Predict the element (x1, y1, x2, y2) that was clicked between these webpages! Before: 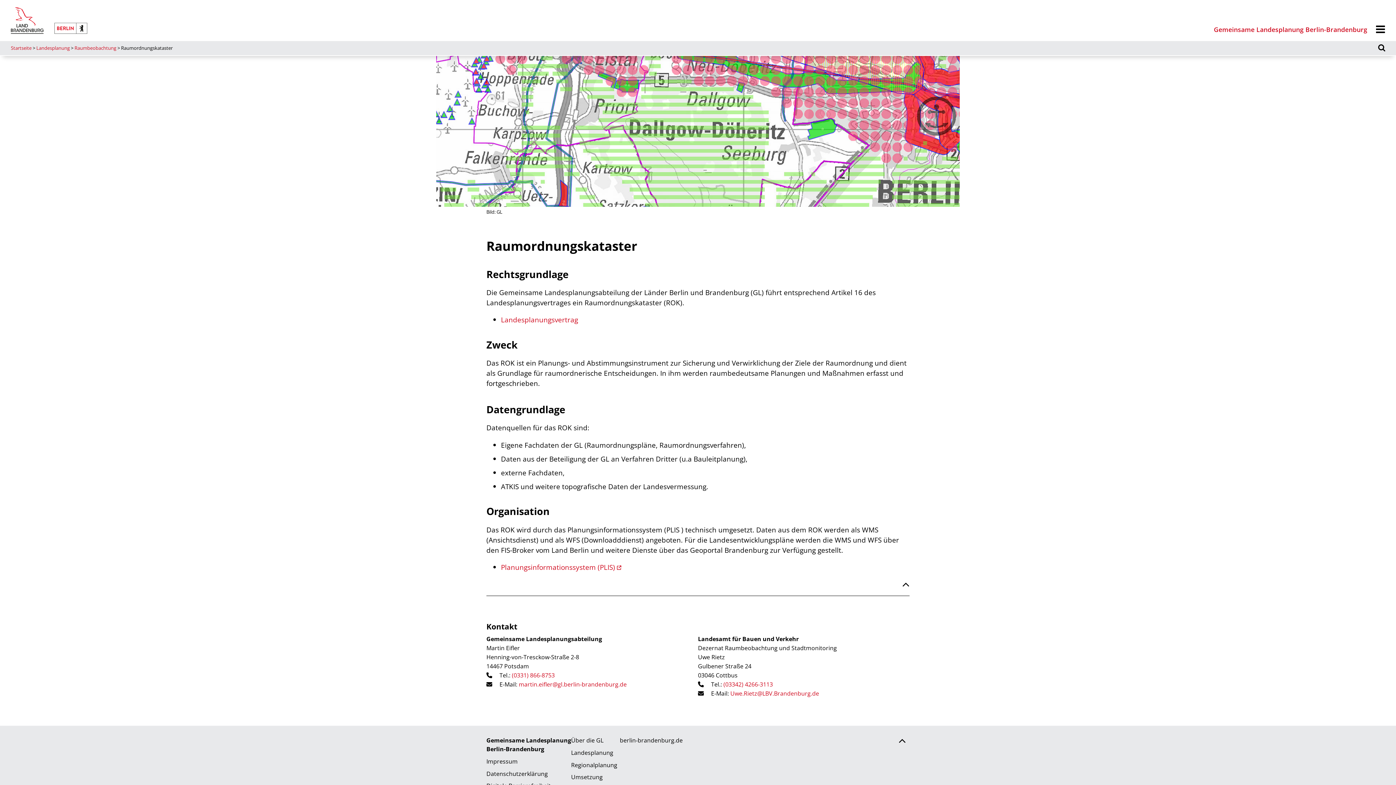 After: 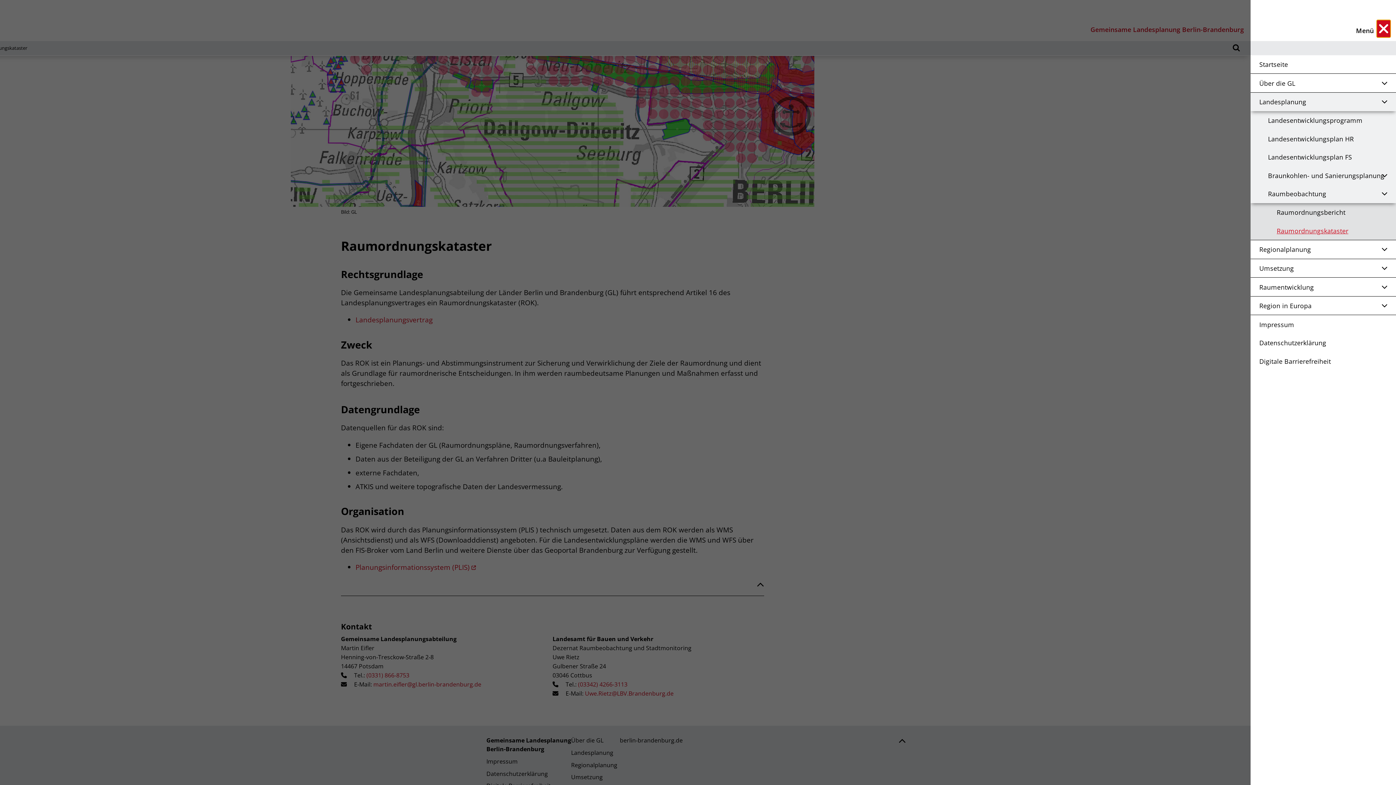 Action: label: Menü bbox: (1373, 21, 1388, 37)